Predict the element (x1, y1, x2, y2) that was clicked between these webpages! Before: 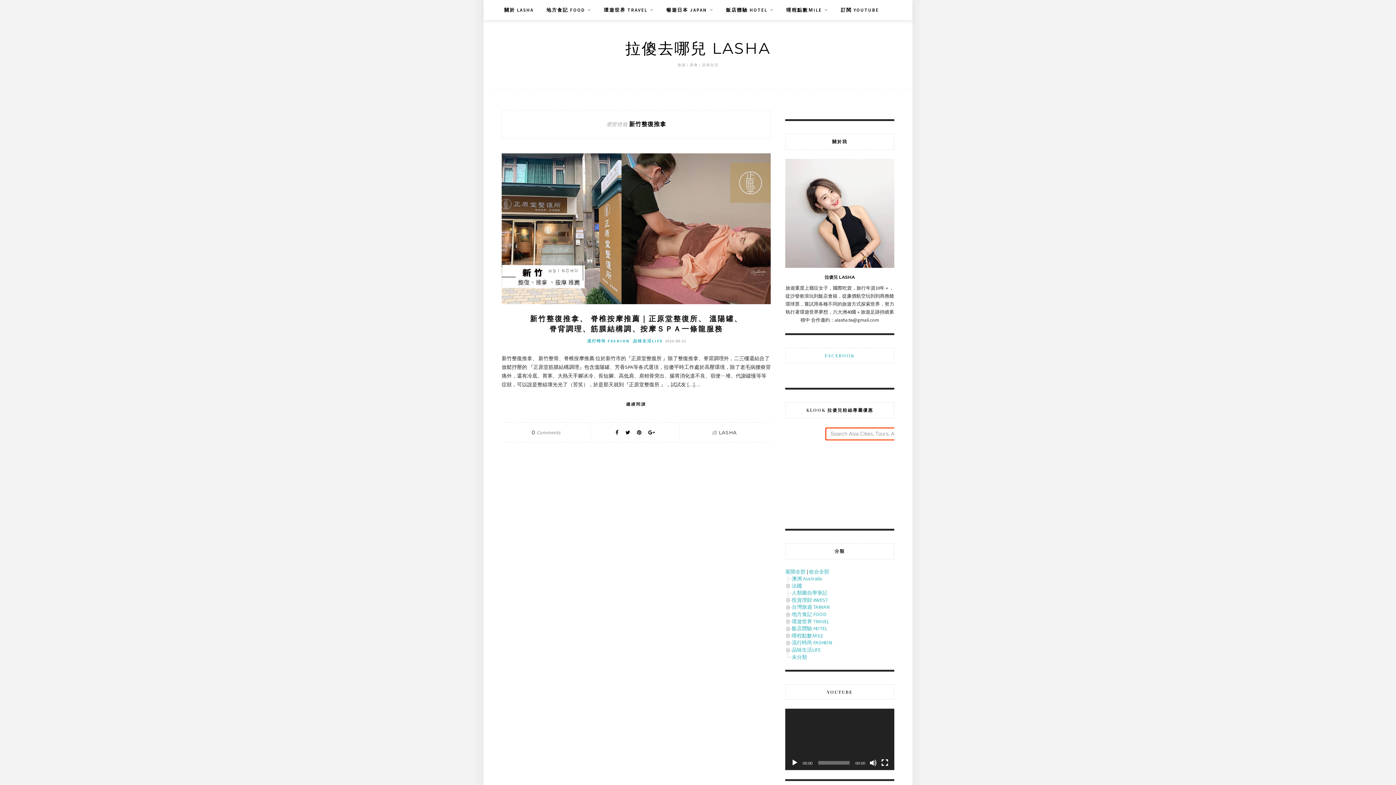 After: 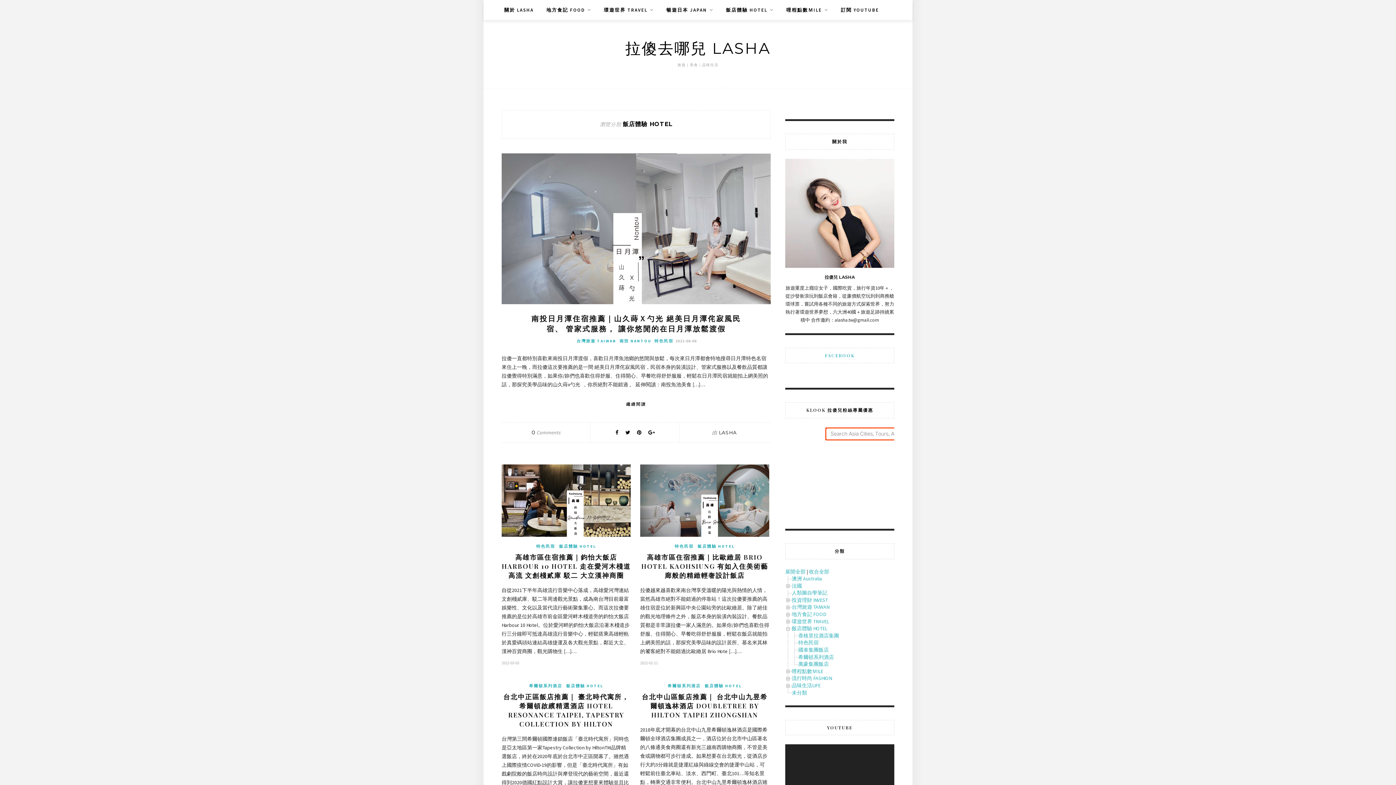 Action: label: 飯店體驗 HOTEL bbox: (726, 0, 773, 20)